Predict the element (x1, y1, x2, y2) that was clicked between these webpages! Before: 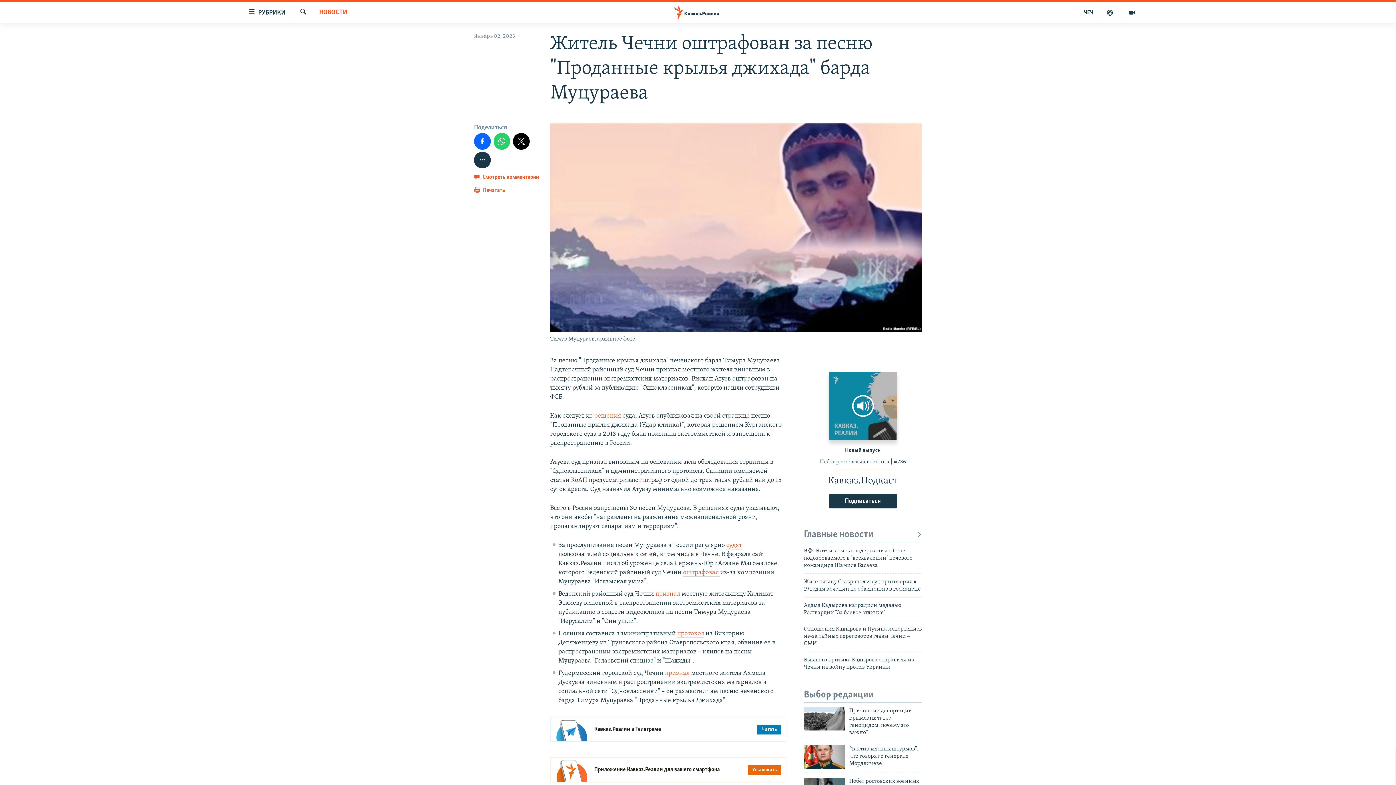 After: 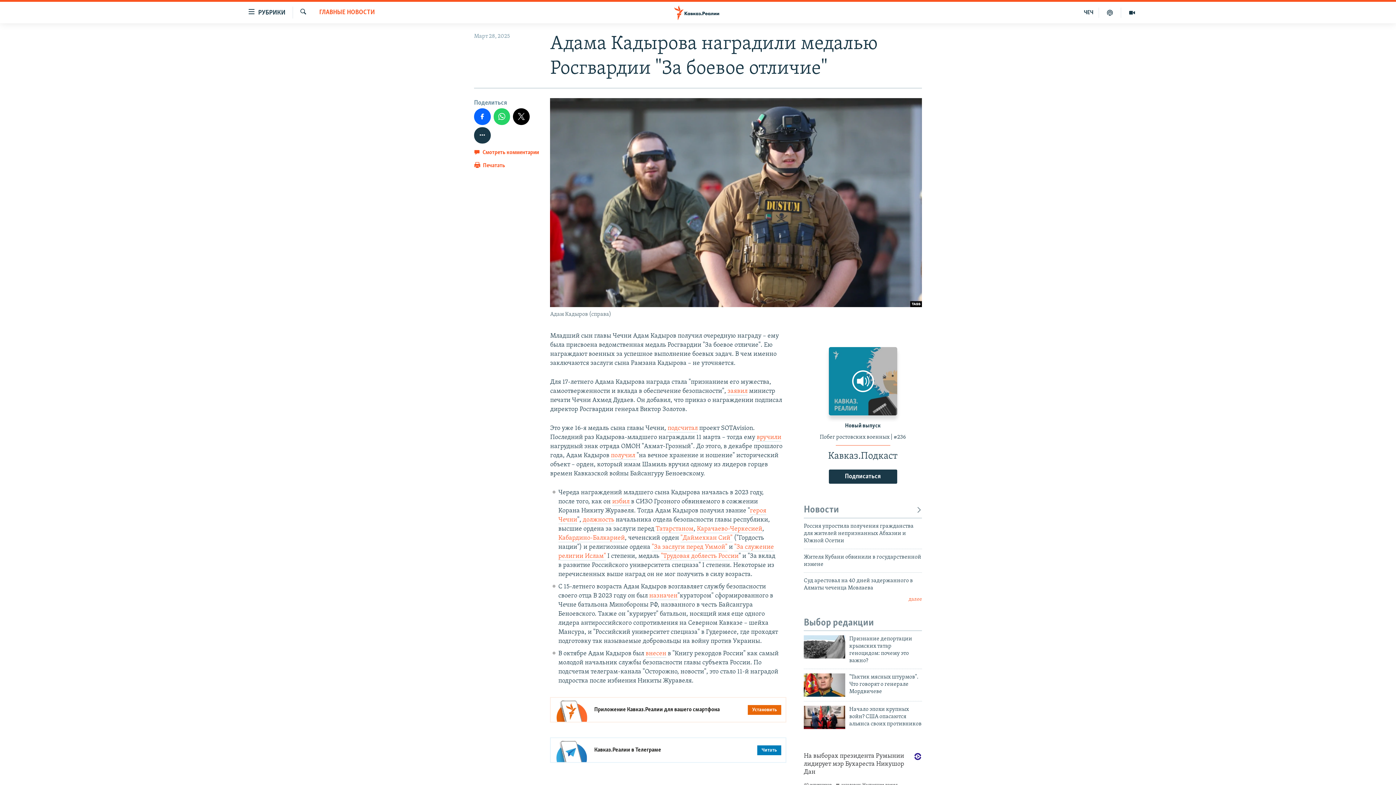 Action: bbox: (804, 602, 922, 621) label: Адама Кадырова наградили медалью Росгвардии "За боевое отличие"